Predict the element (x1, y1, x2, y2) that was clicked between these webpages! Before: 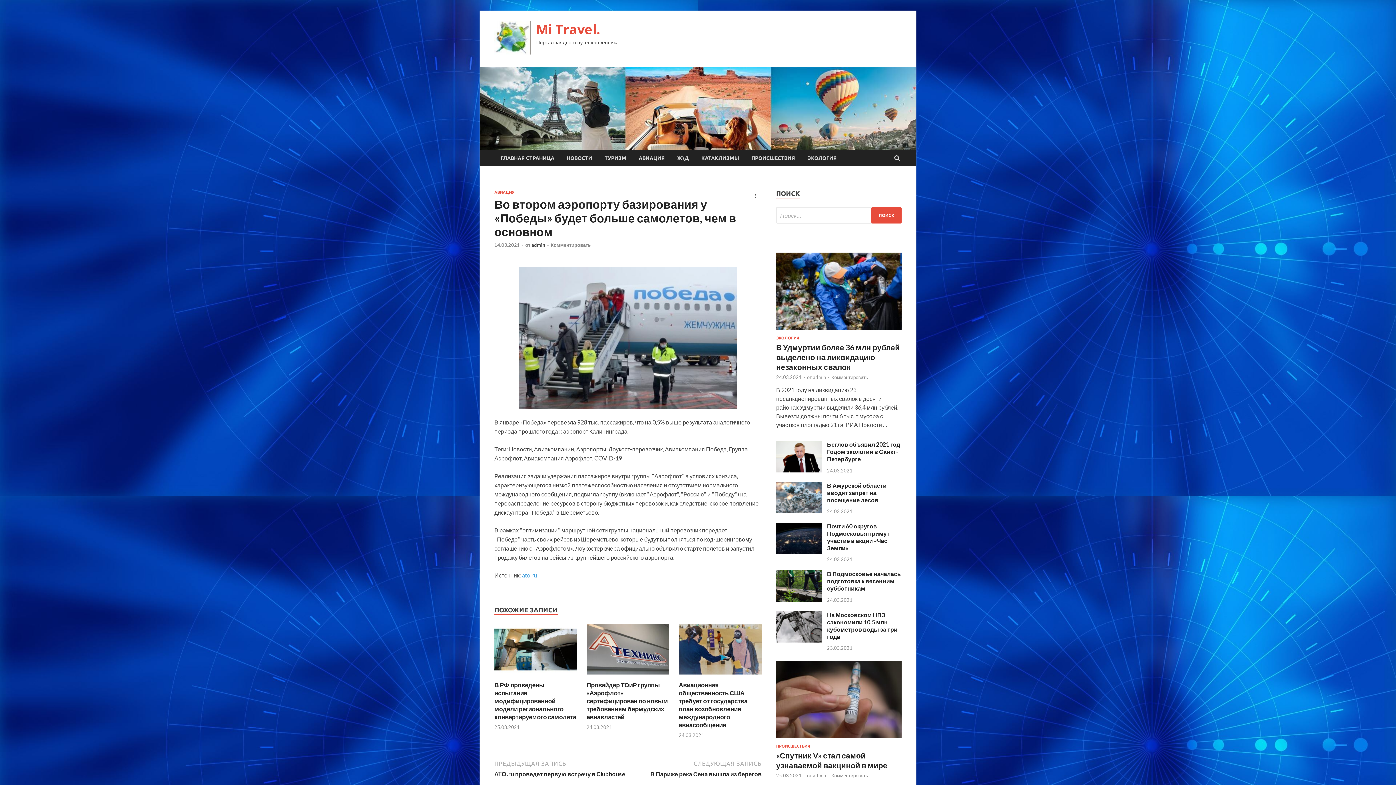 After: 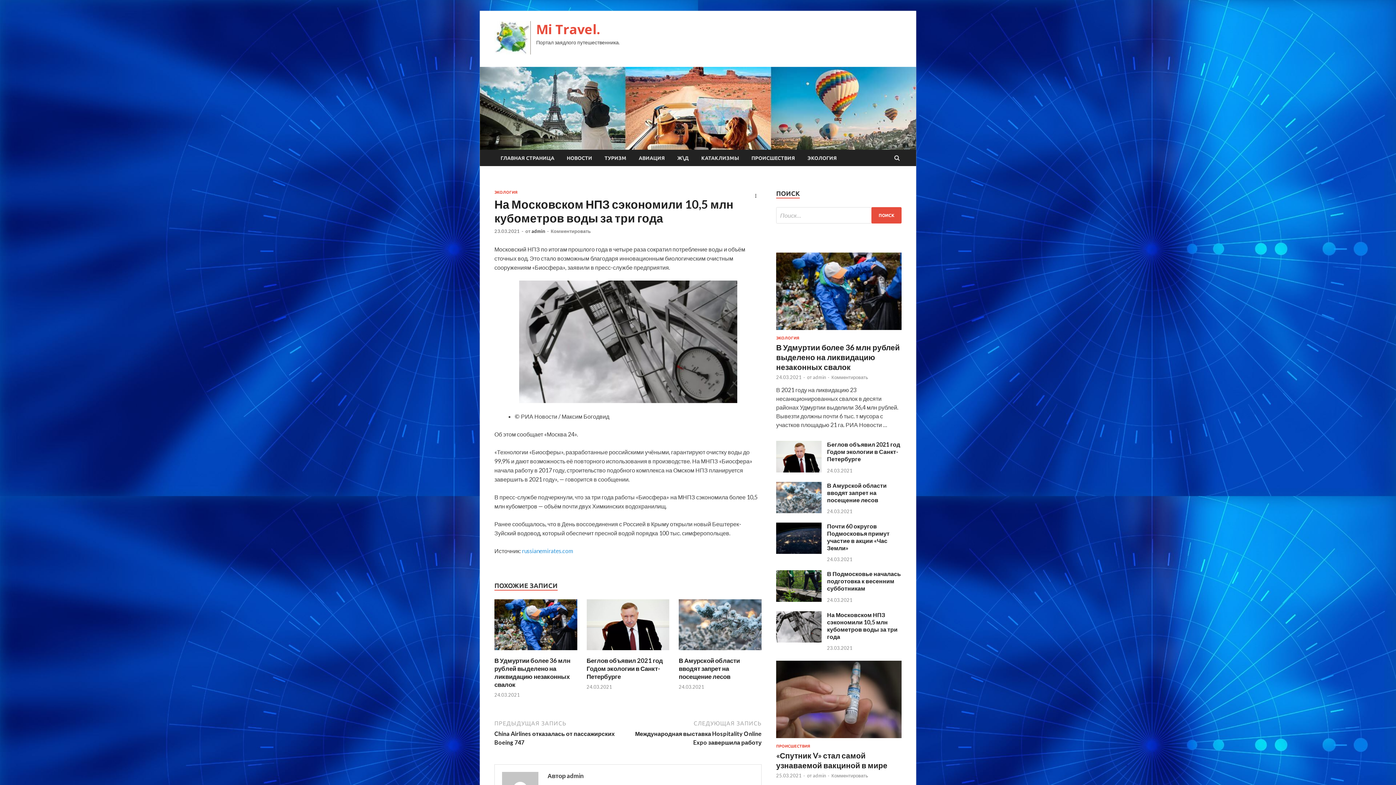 Action: bbox: (776, 636, 821, 643)